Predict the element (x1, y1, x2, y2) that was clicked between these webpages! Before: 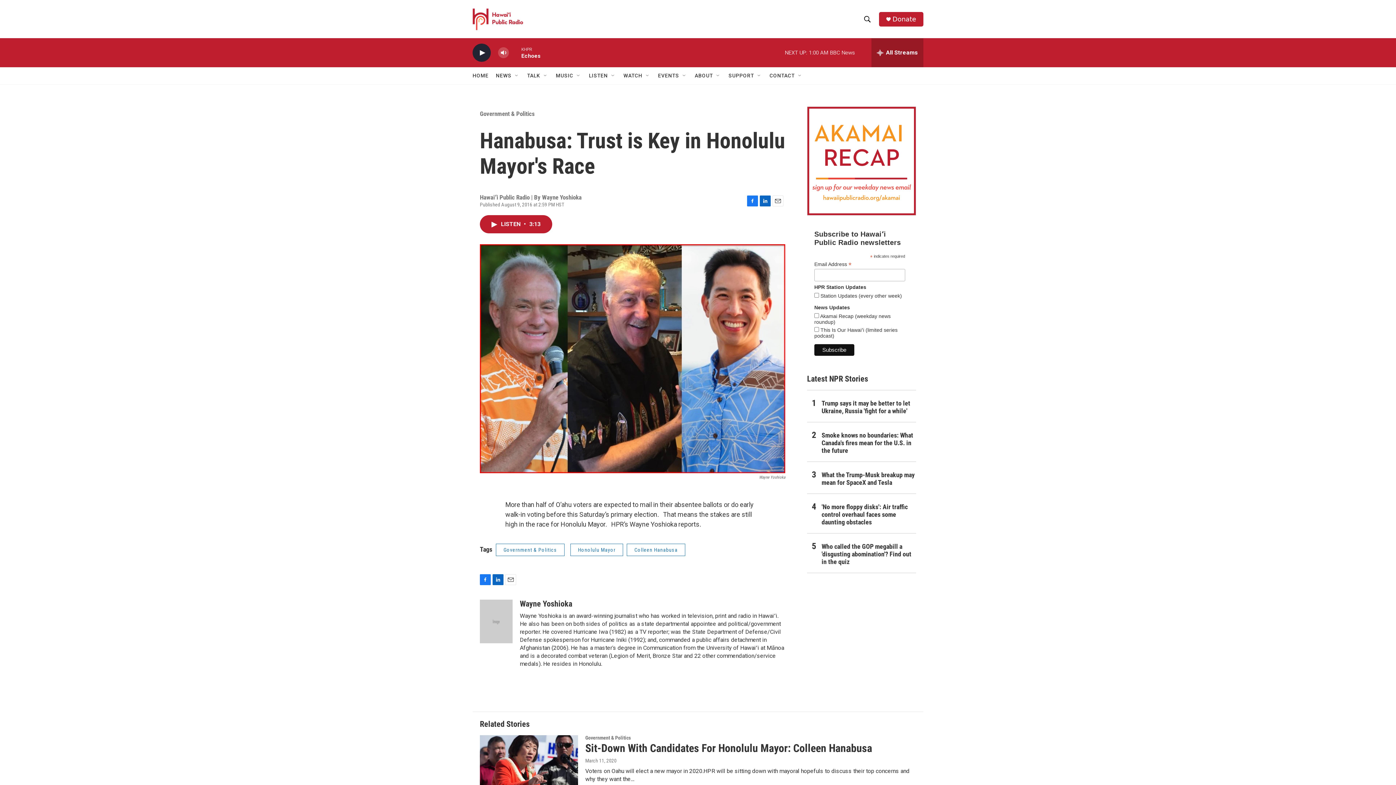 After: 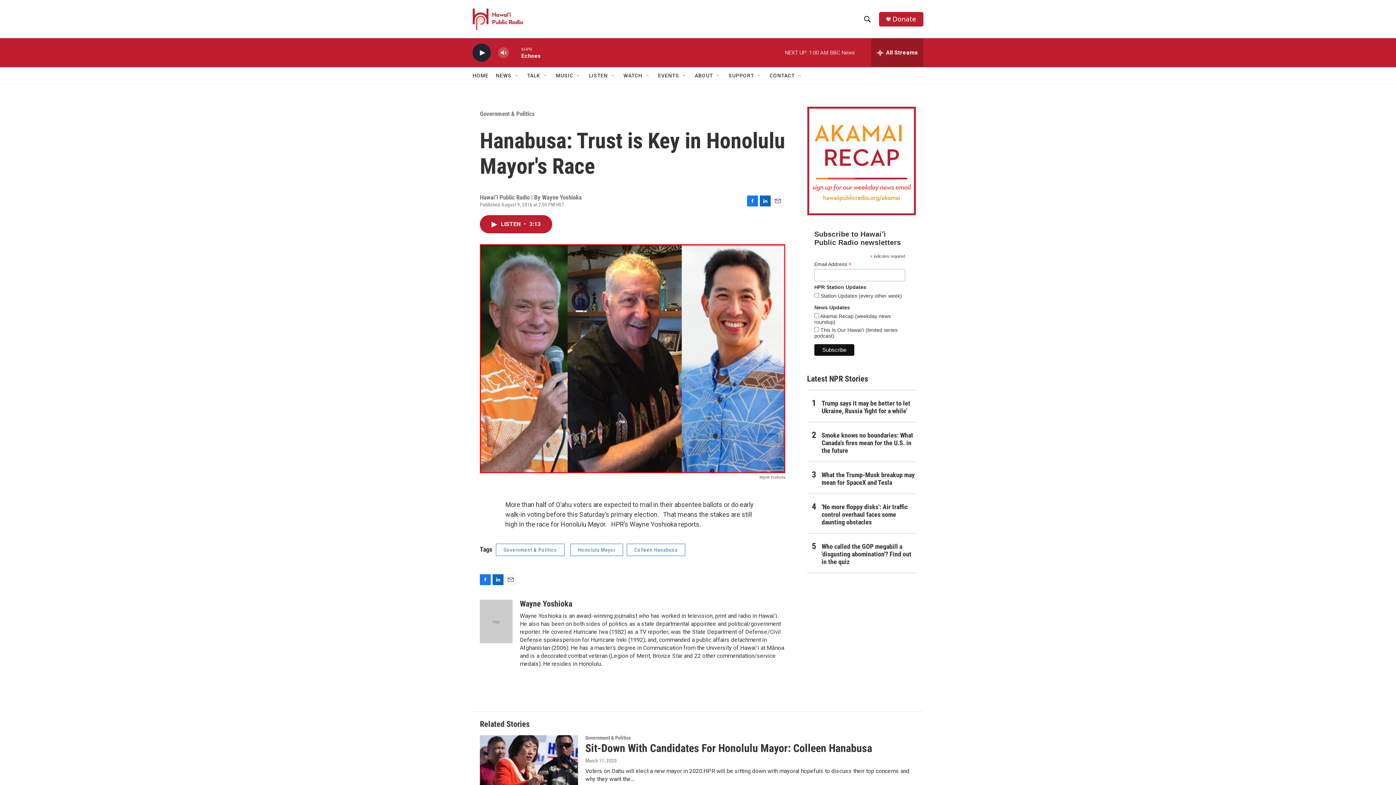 Action: label: Donate bbox: (892, 15, 916, 22)